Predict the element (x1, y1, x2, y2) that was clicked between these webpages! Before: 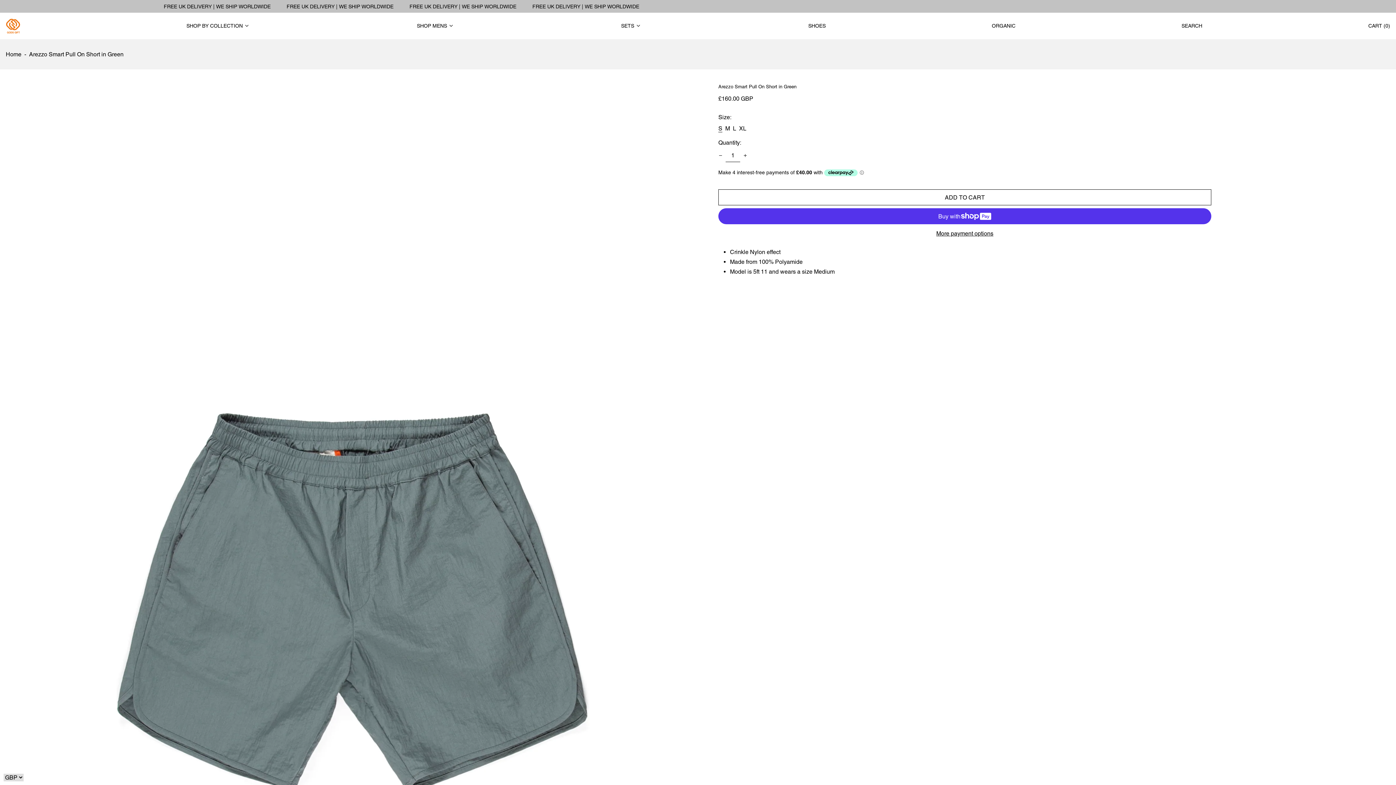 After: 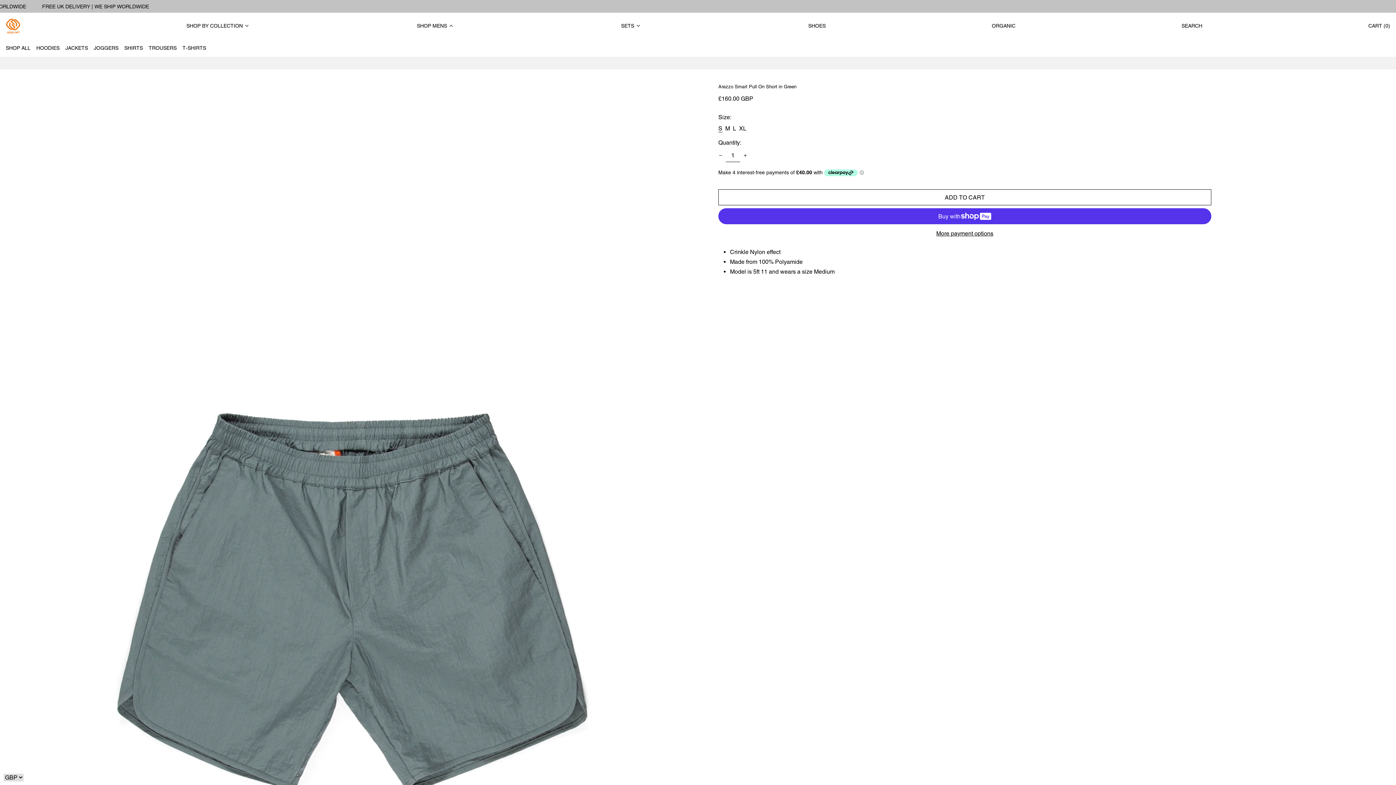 Action: label: SHOP MENS bbox: (416, 15, 455, 36)